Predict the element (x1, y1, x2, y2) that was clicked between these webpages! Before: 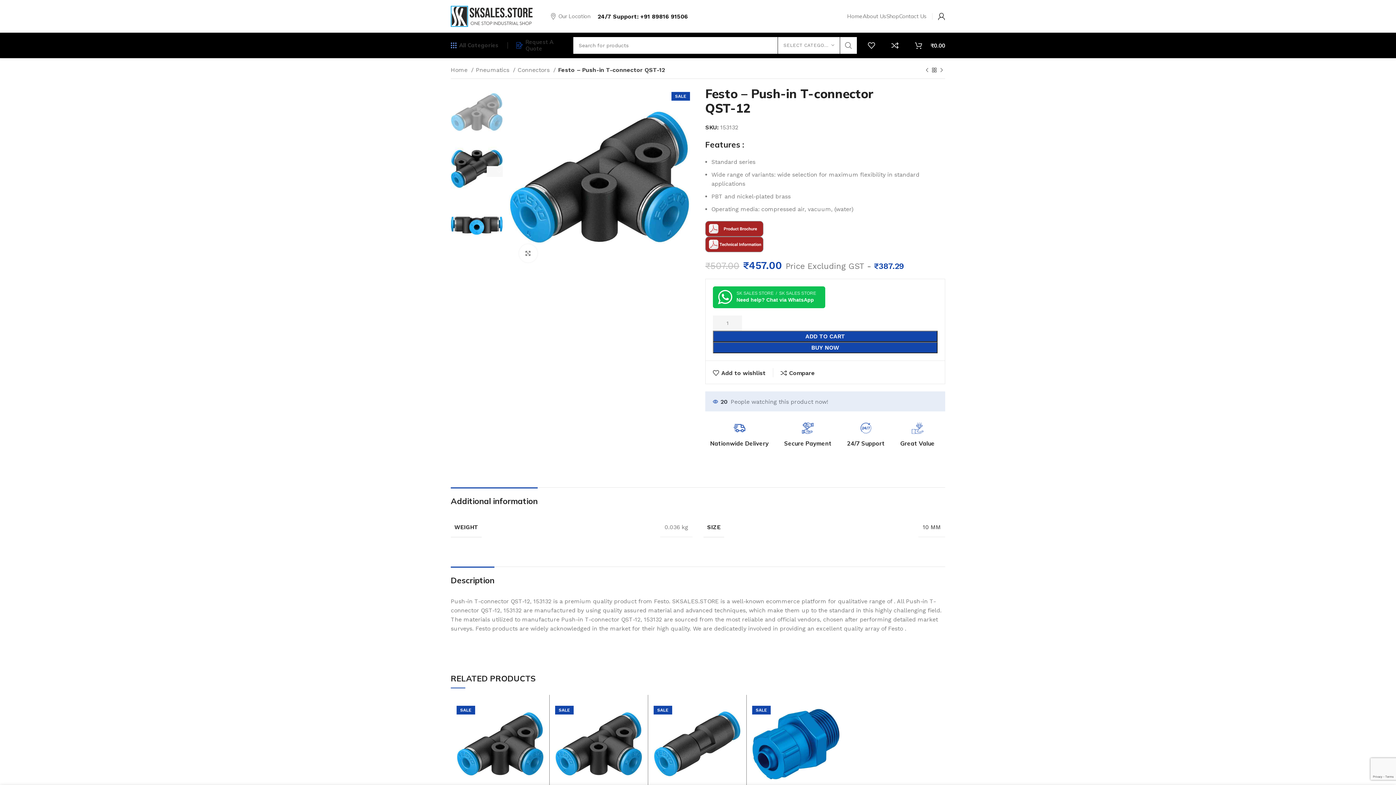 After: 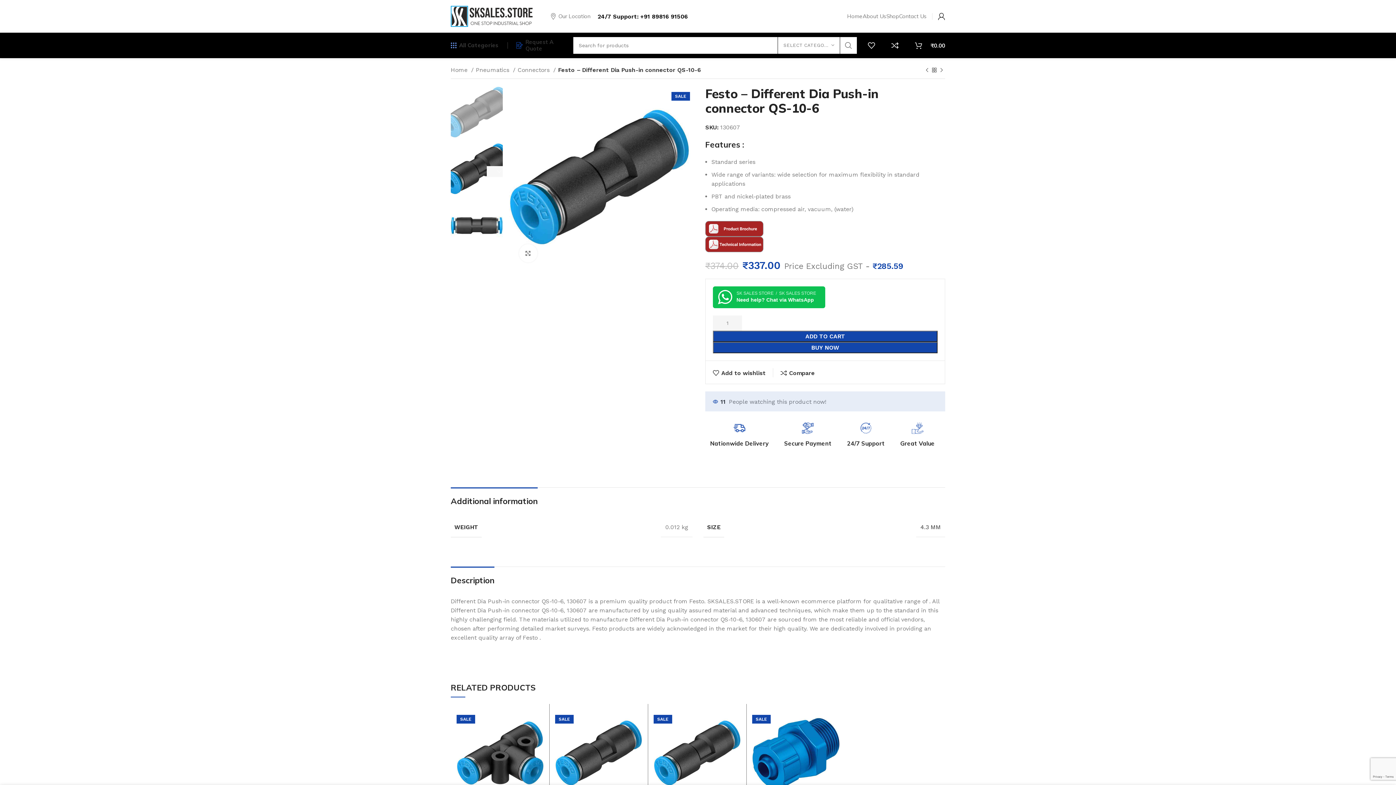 Action: bbox: (653, 700, 741, 787)